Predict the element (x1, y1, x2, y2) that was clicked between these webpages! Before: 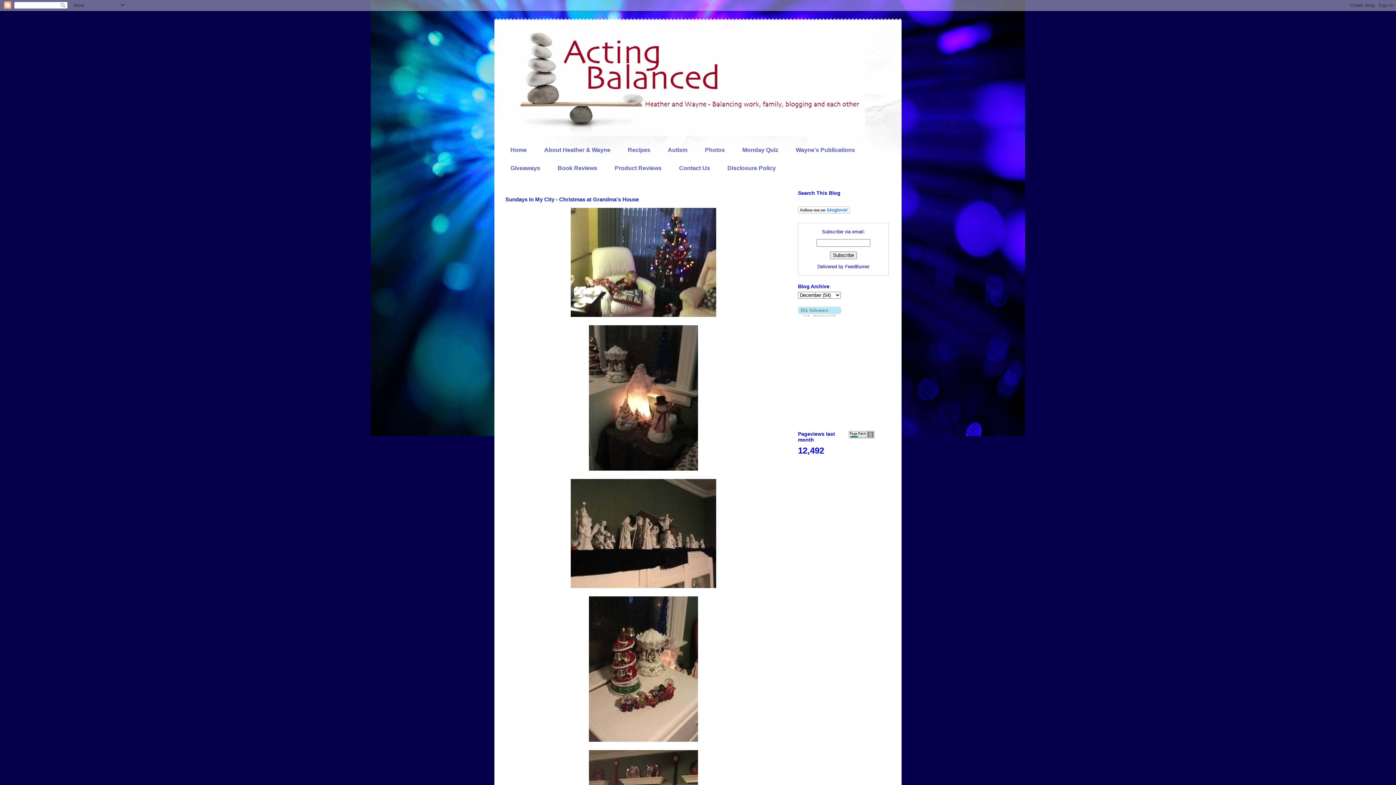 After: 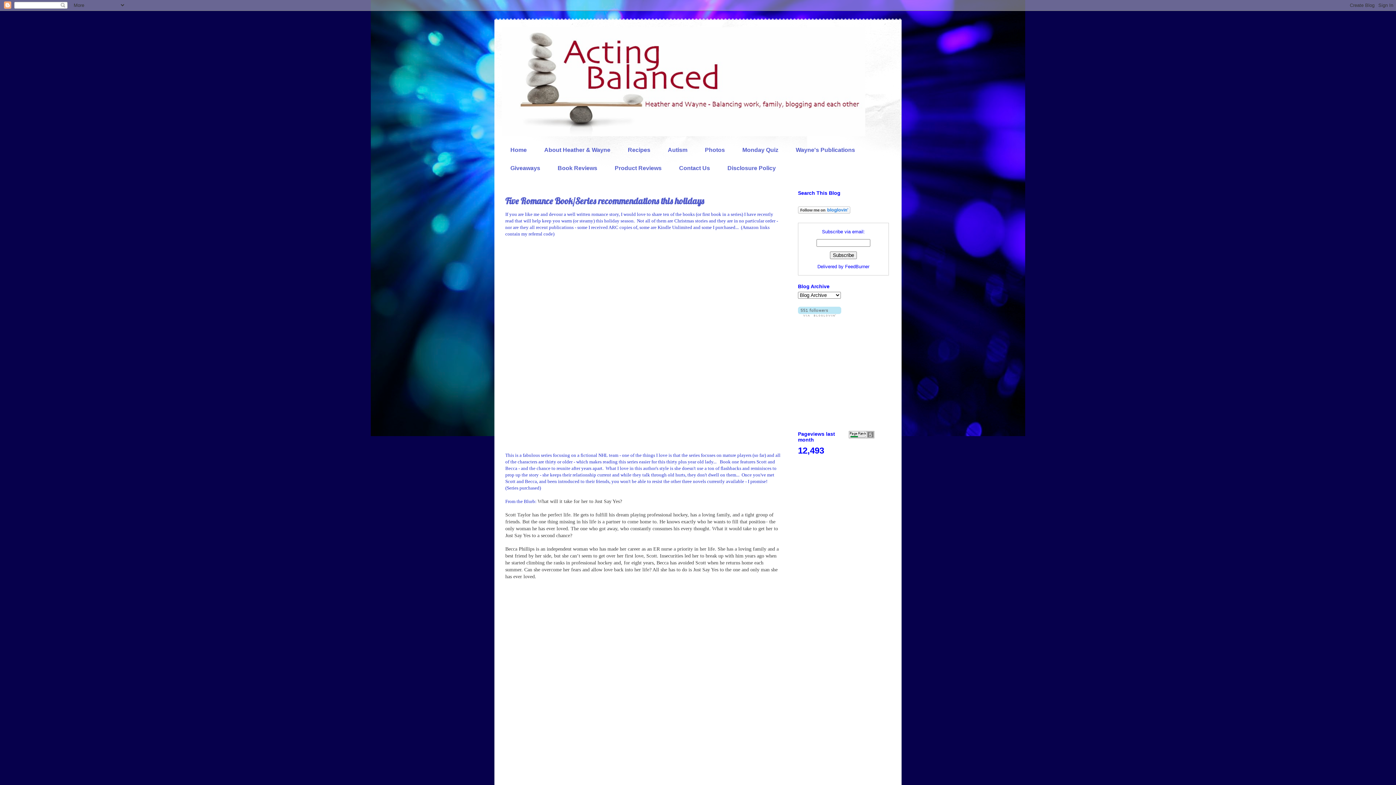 Action: bbox: (501, 141, 535, 159) label: Home